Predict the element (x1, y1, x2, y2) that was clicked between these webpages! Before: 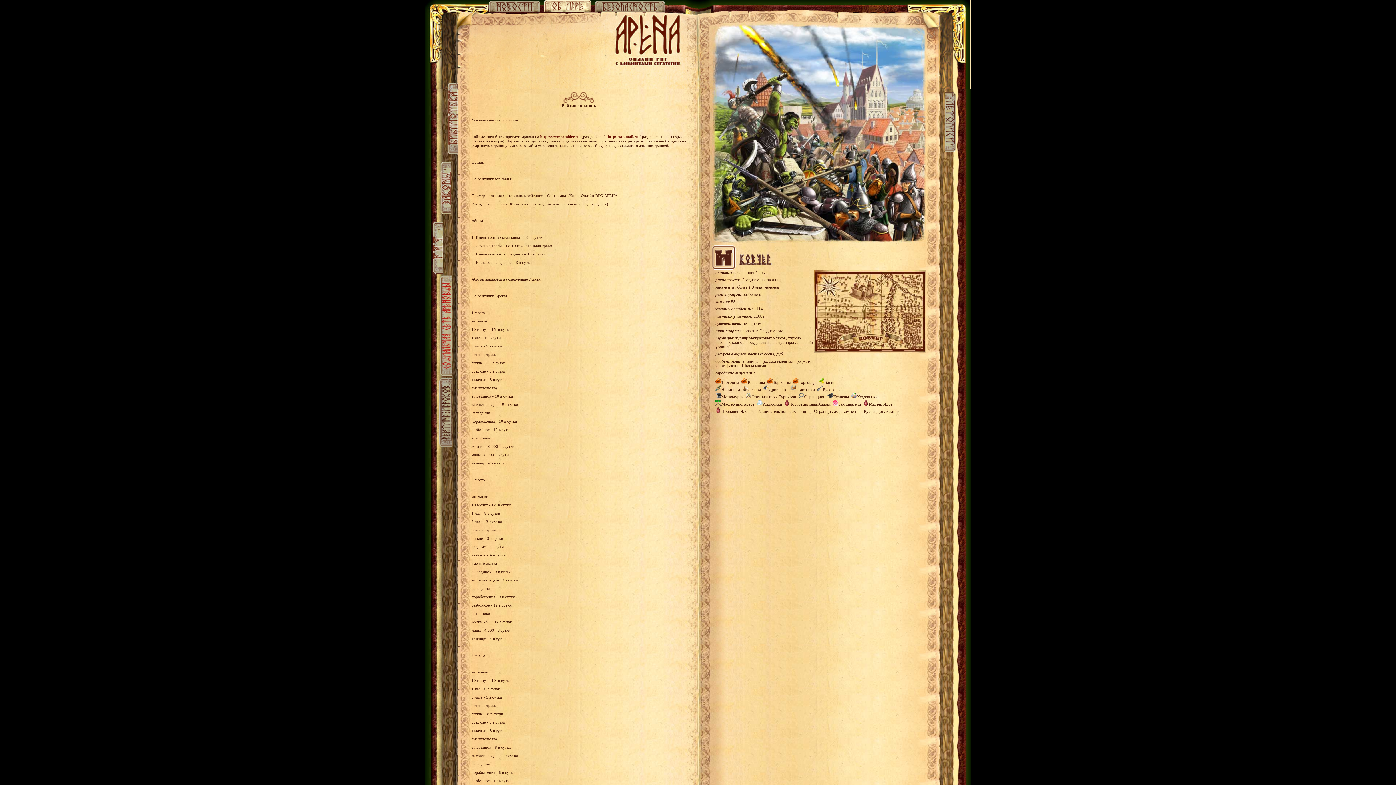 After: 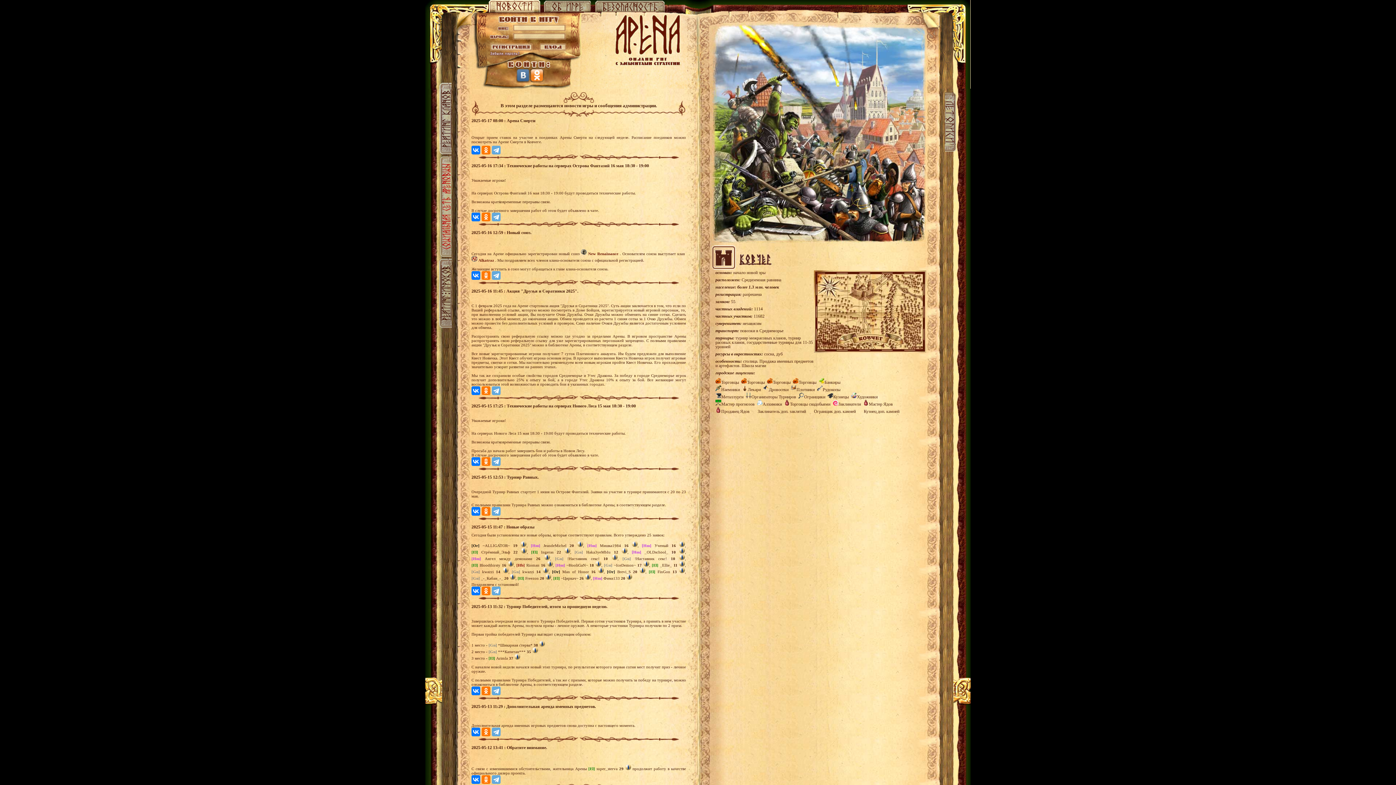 Action: bbox: (488, 6, 540, 13)